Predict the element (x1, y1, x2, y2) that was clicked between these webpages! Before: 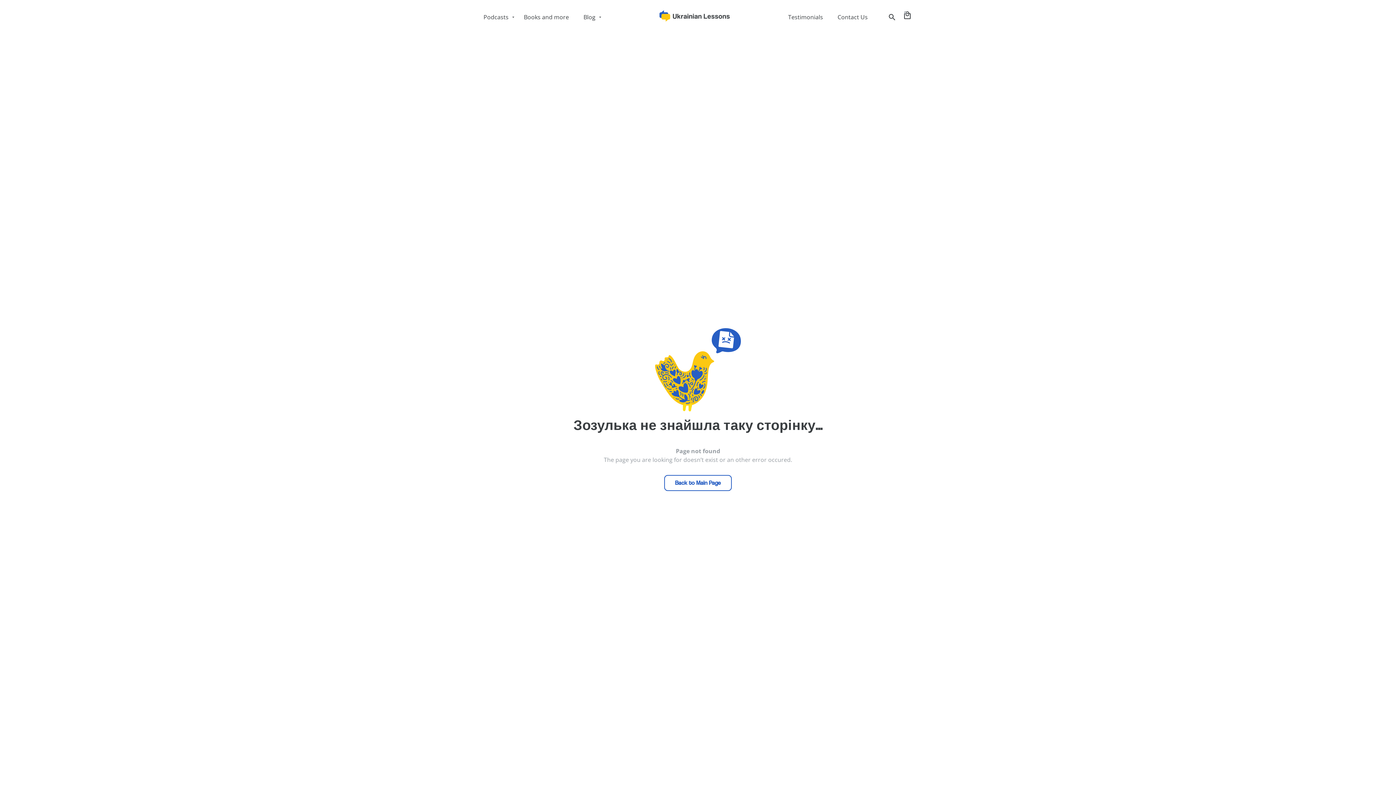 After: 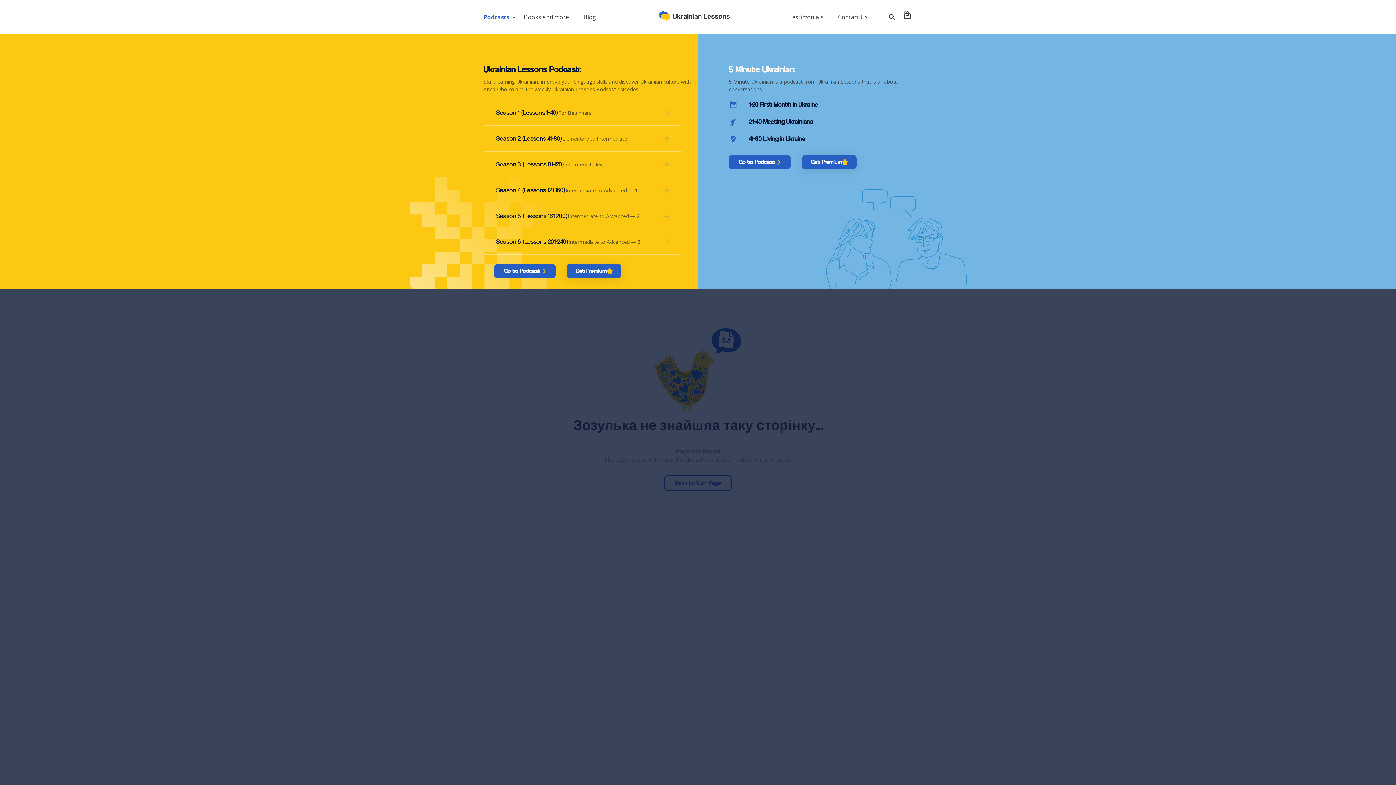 Action: bbox: (483, 13, 516, 20) label: Podcasts